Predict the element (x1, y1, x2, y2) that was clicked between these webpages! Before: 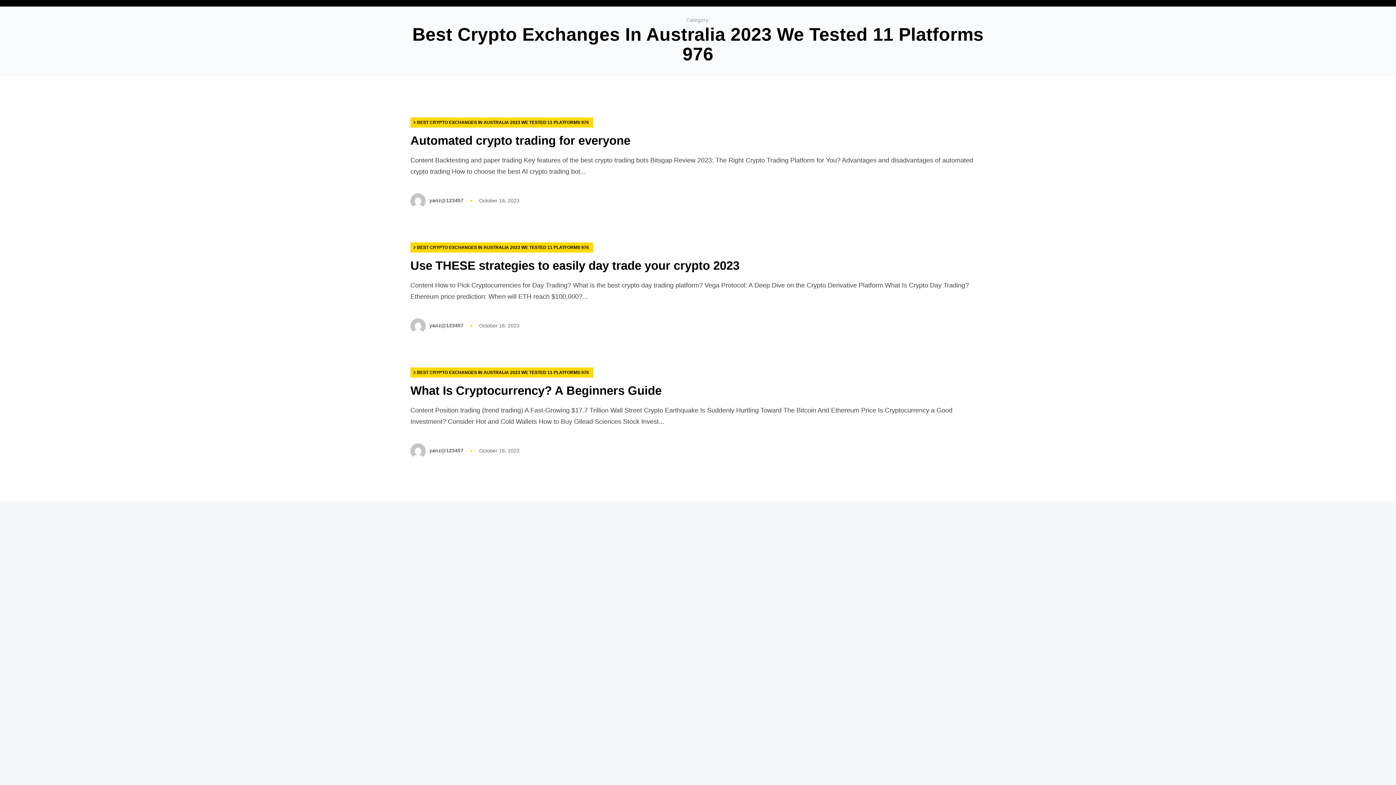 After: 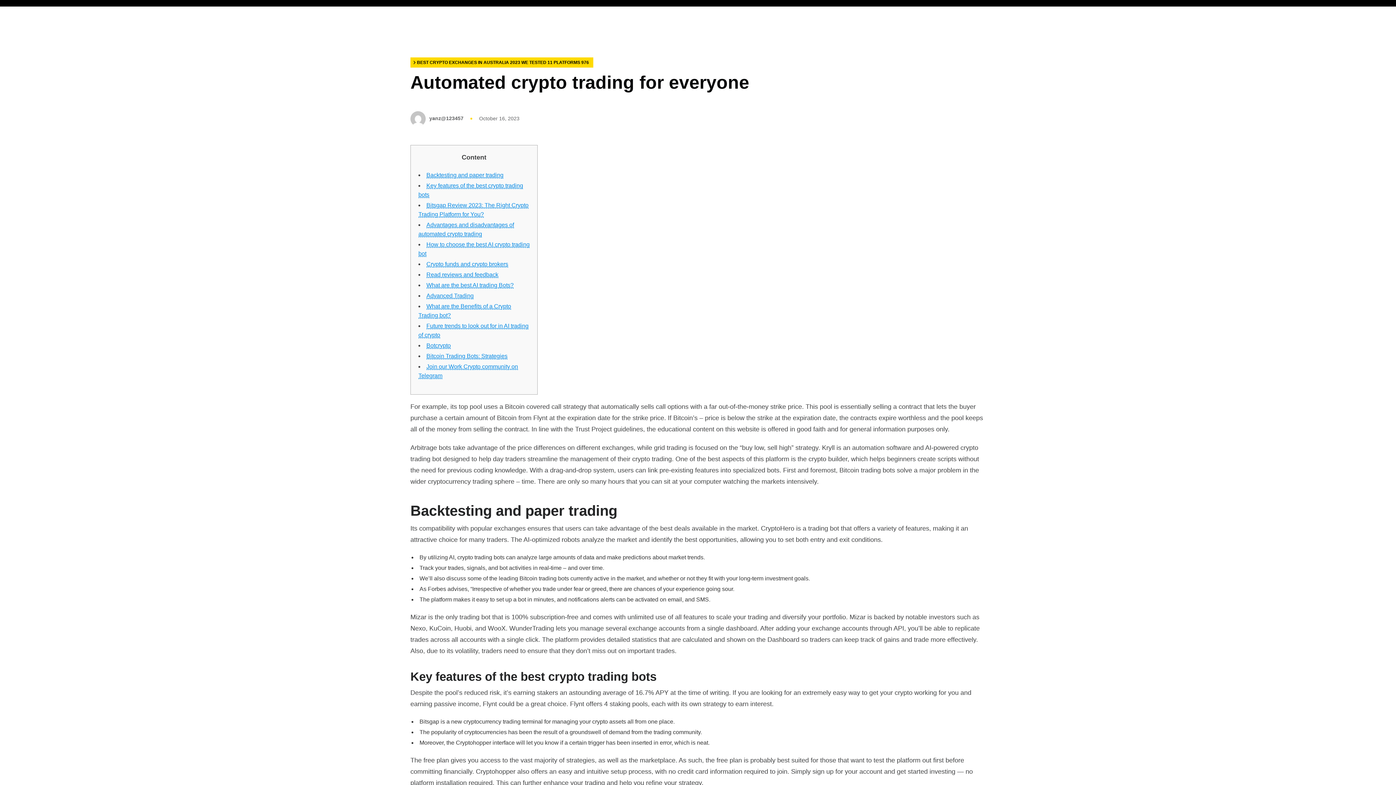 Action: label: Automated crypto trading for everyone bbox: (410, 133, 630, 147)